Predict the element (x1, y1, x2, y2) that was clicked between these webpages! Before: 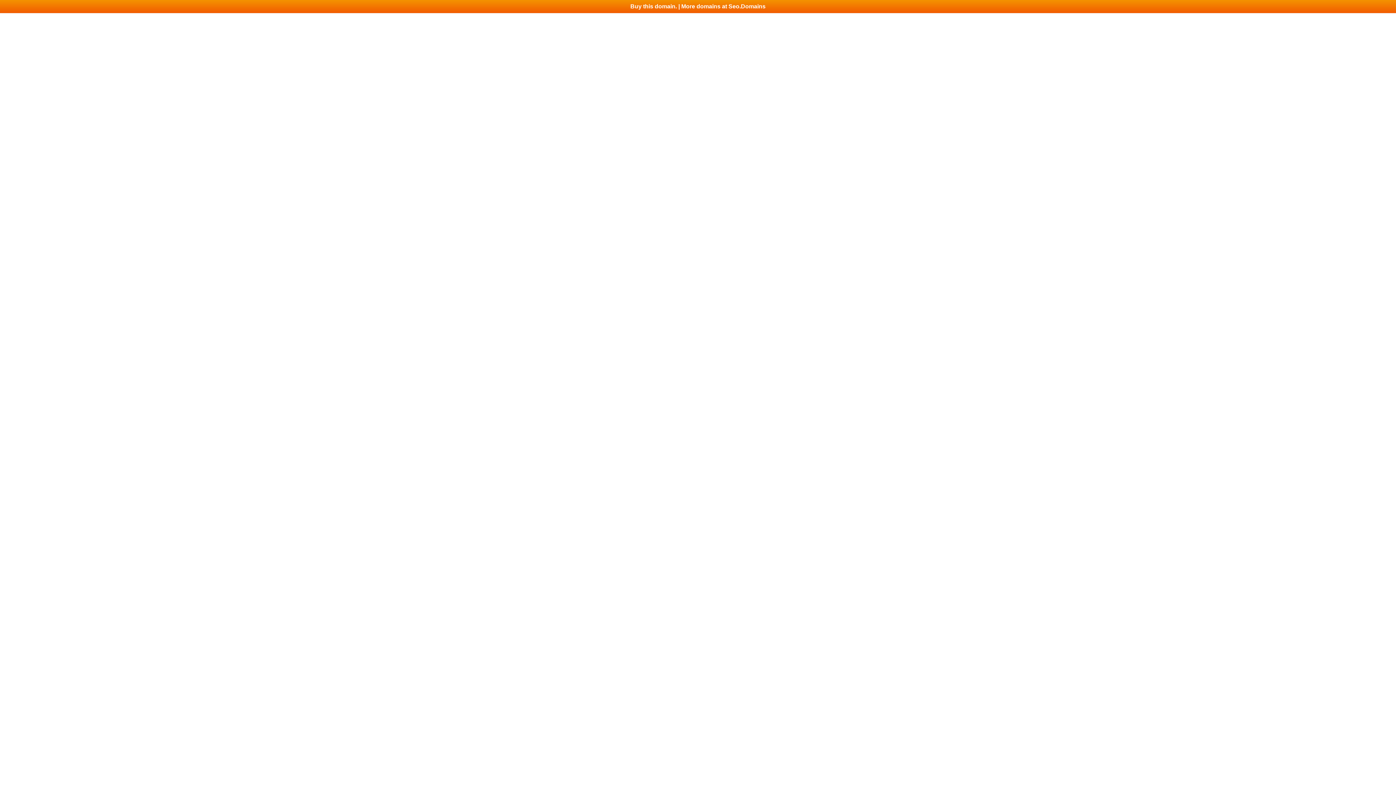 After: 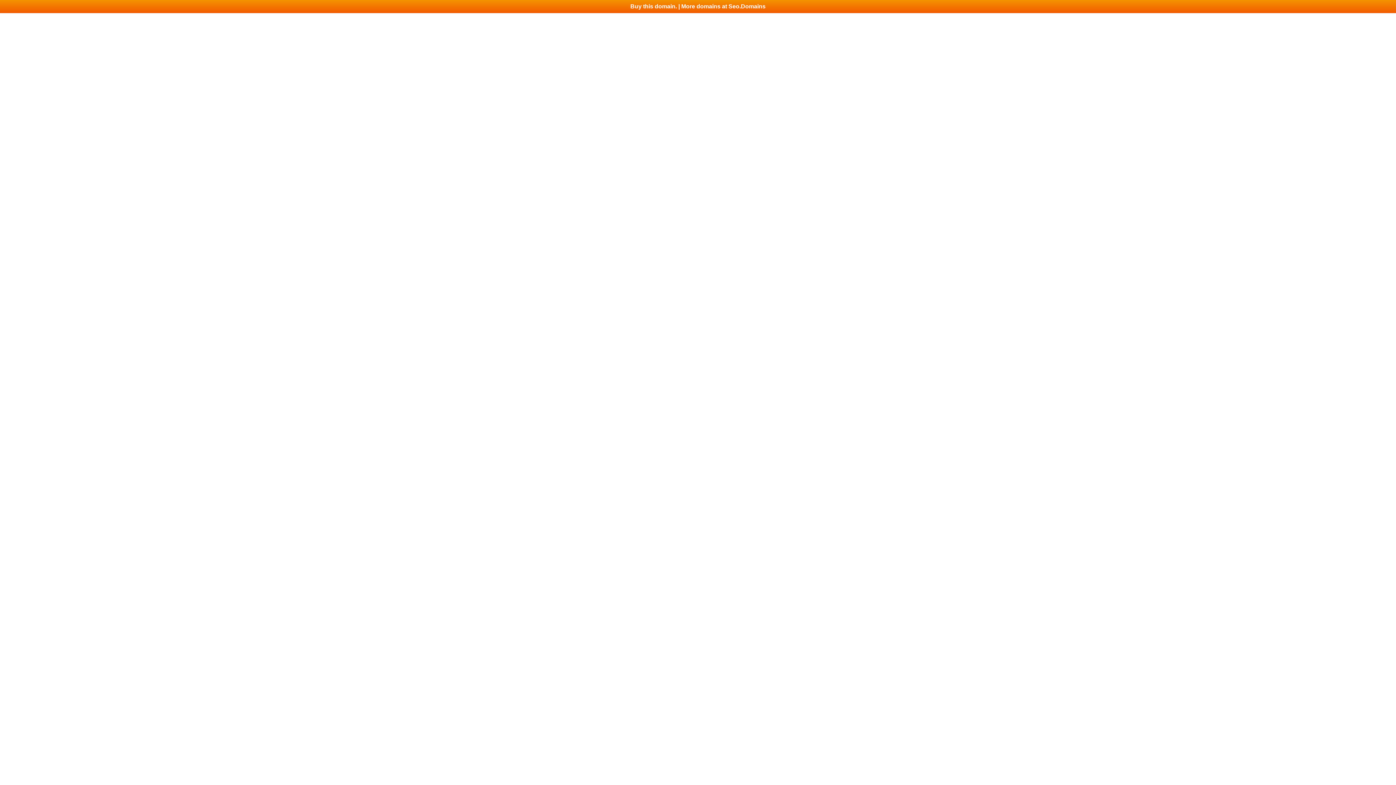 Action: label: Buy this domain. | More domains at Seo.Domains bbox: (0, 0, 1396, 13)